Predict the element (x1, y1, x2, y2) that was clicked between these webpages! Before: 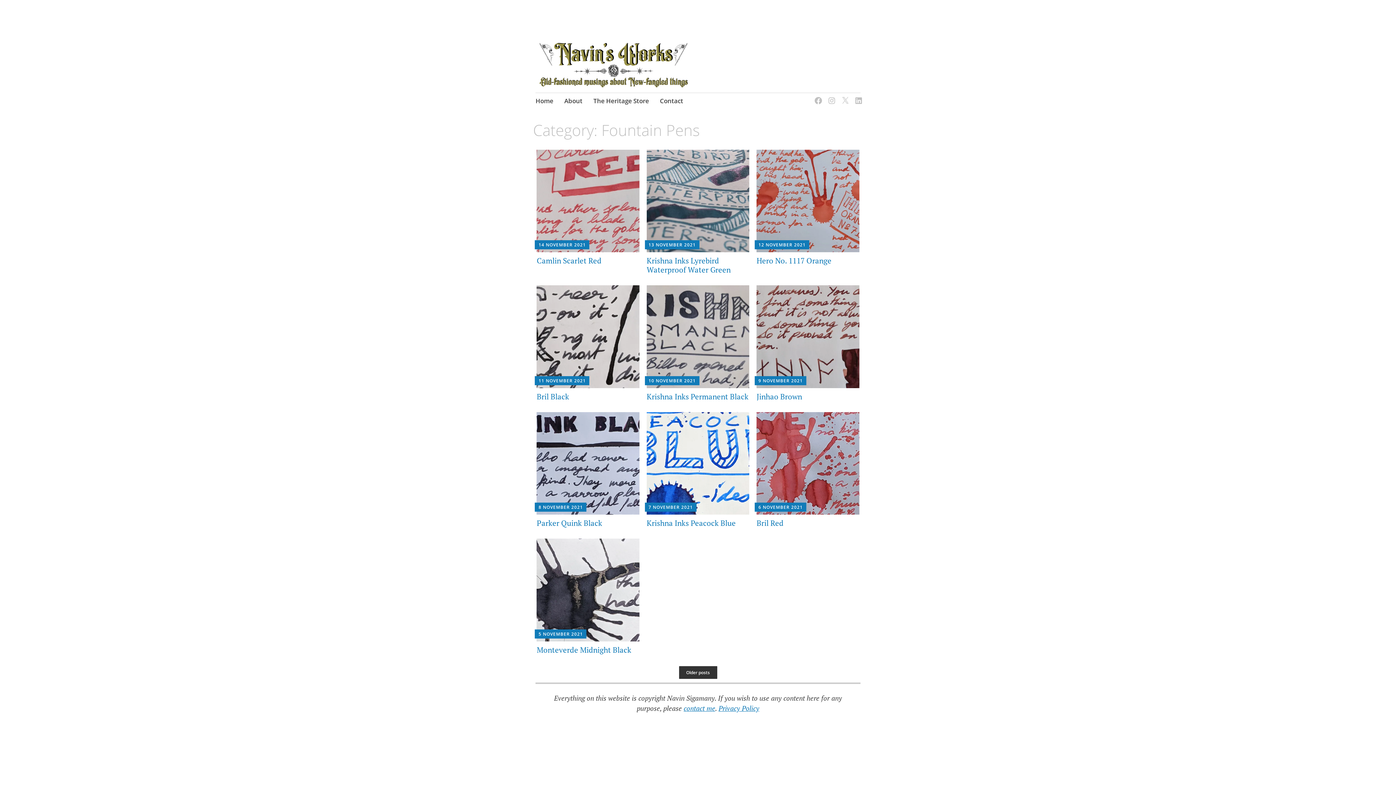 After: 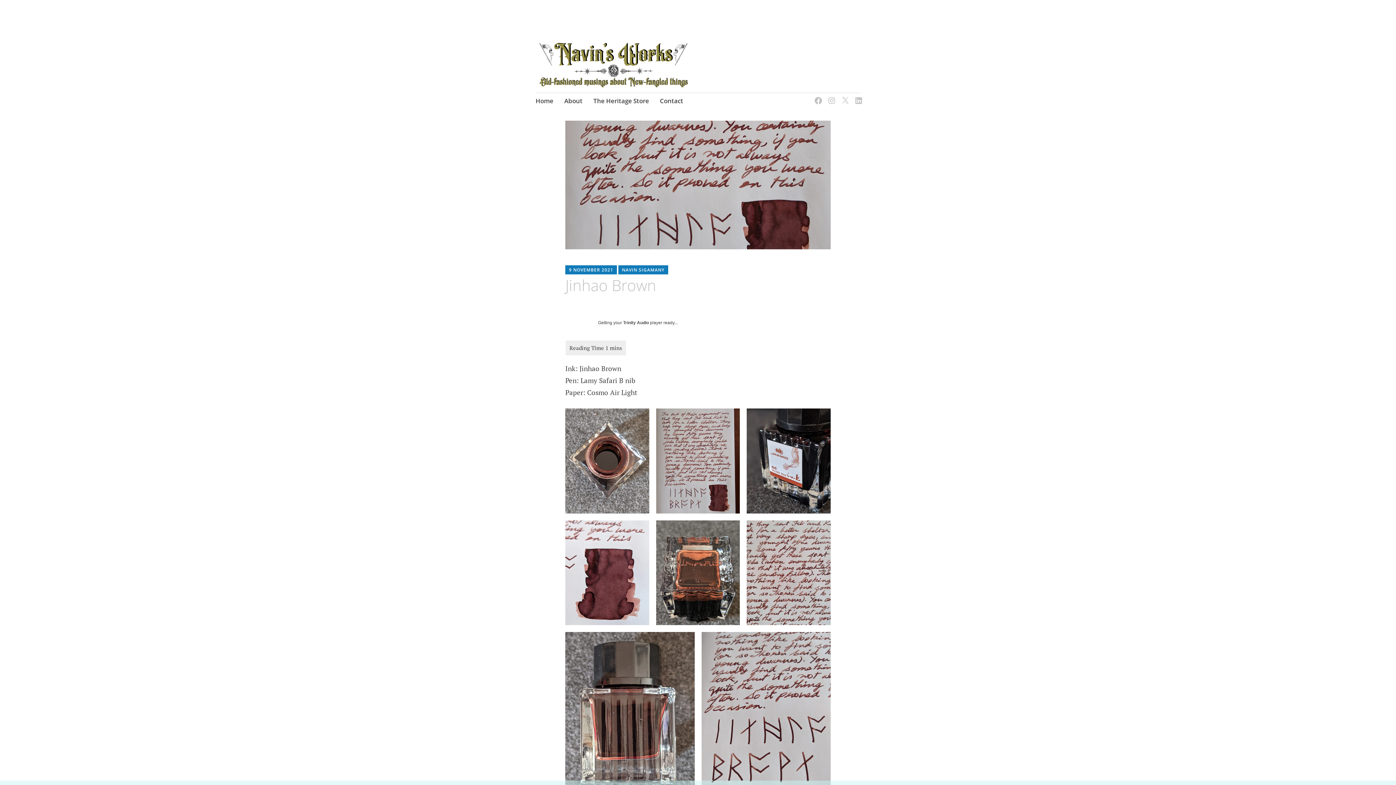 Action: bbox: (756, 285, 859, 388)